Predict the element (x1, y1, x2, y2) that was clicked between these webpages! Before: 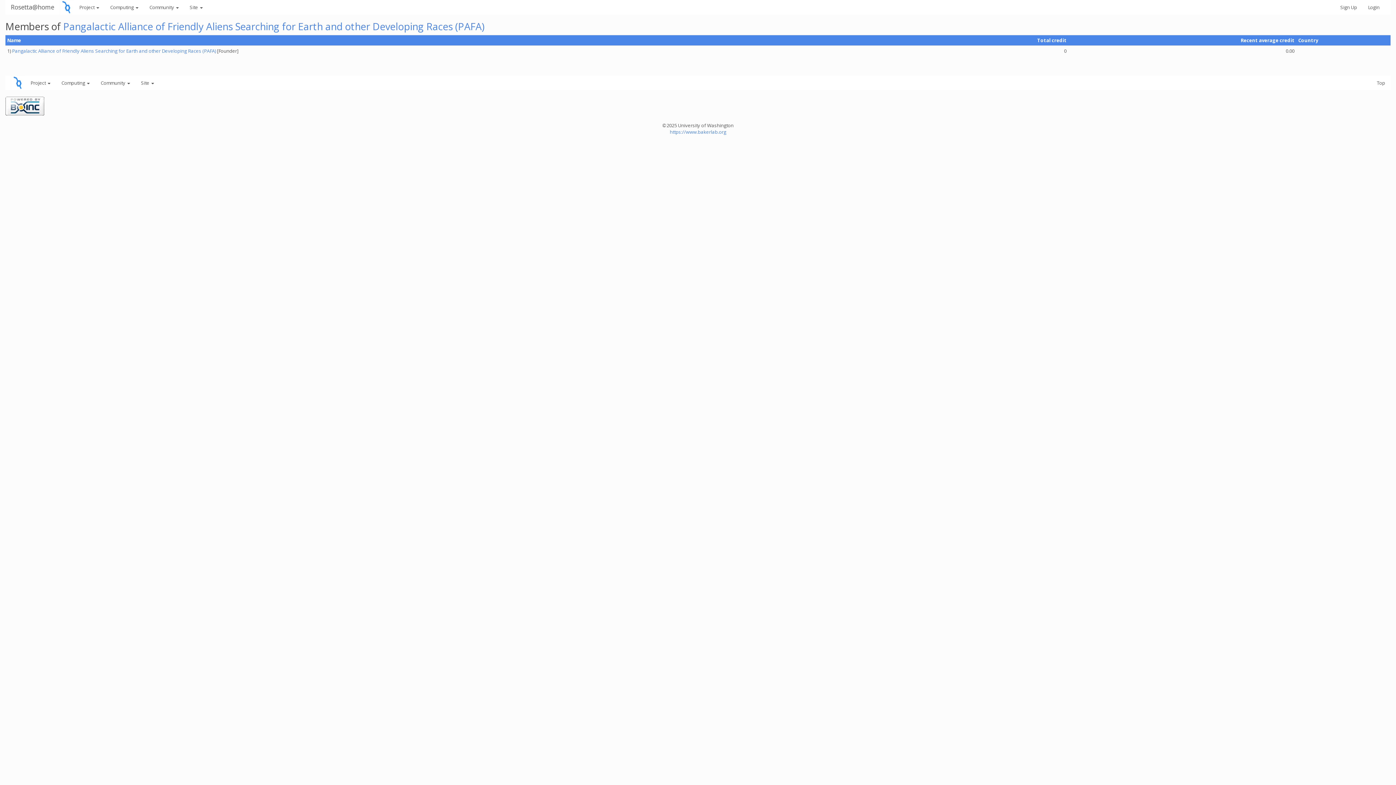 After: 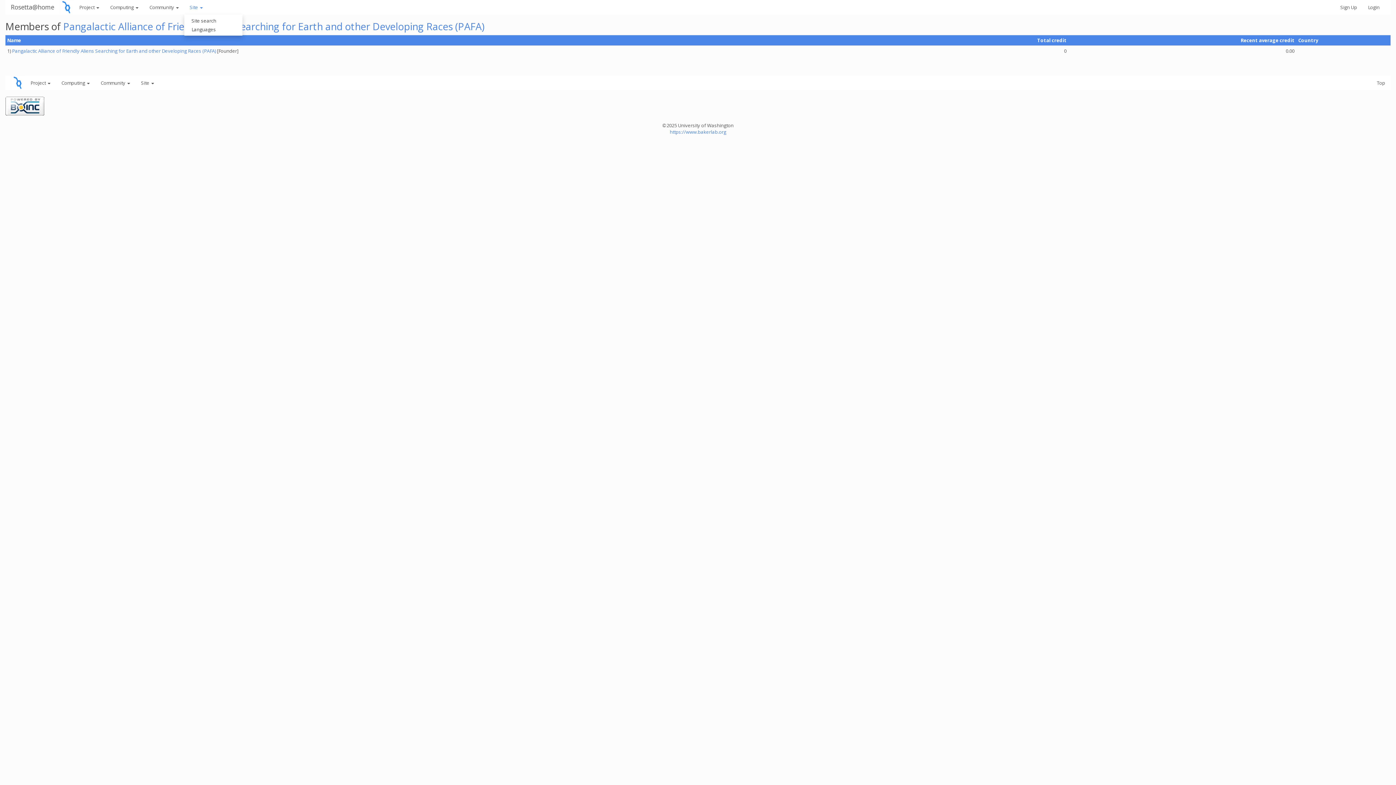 Action: label: Site  bbox: (184, 0, 208, 14)